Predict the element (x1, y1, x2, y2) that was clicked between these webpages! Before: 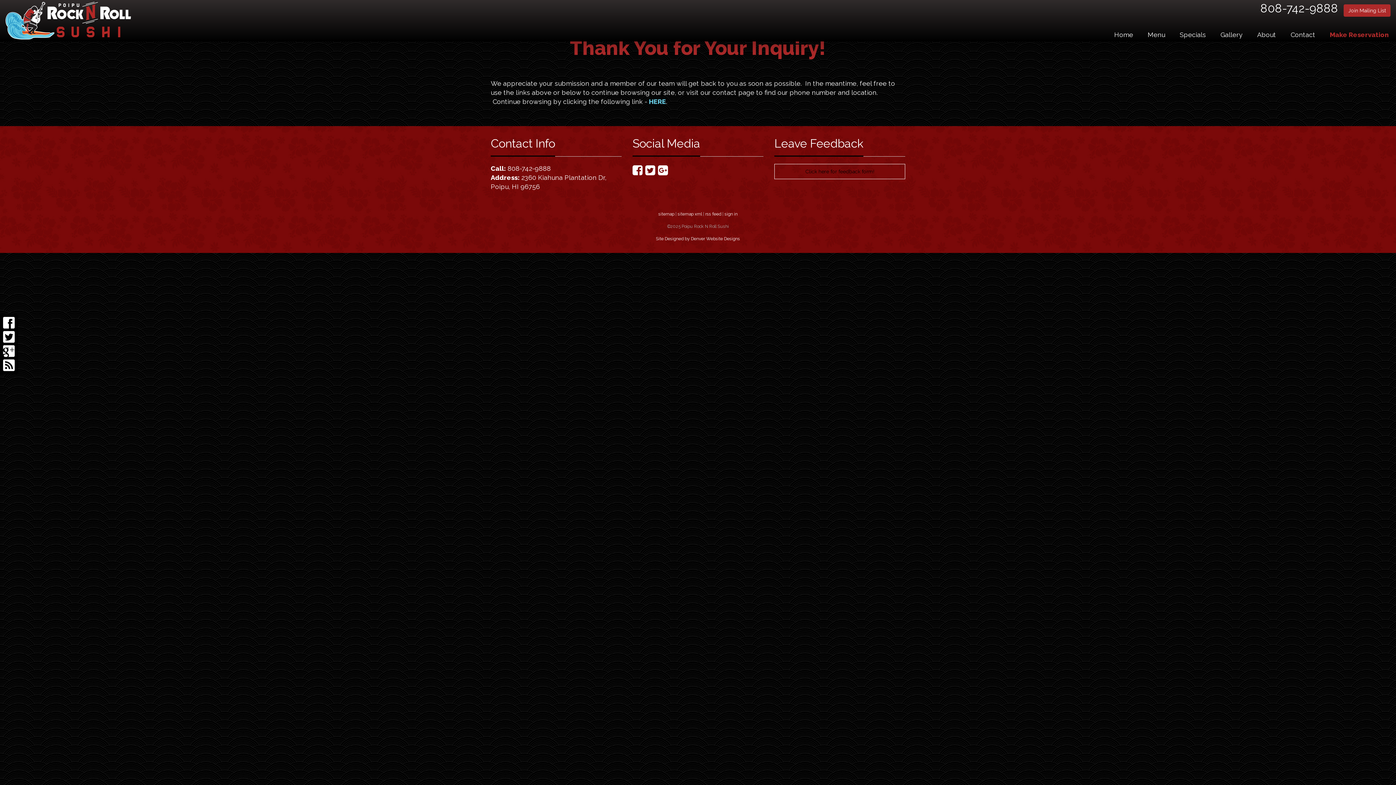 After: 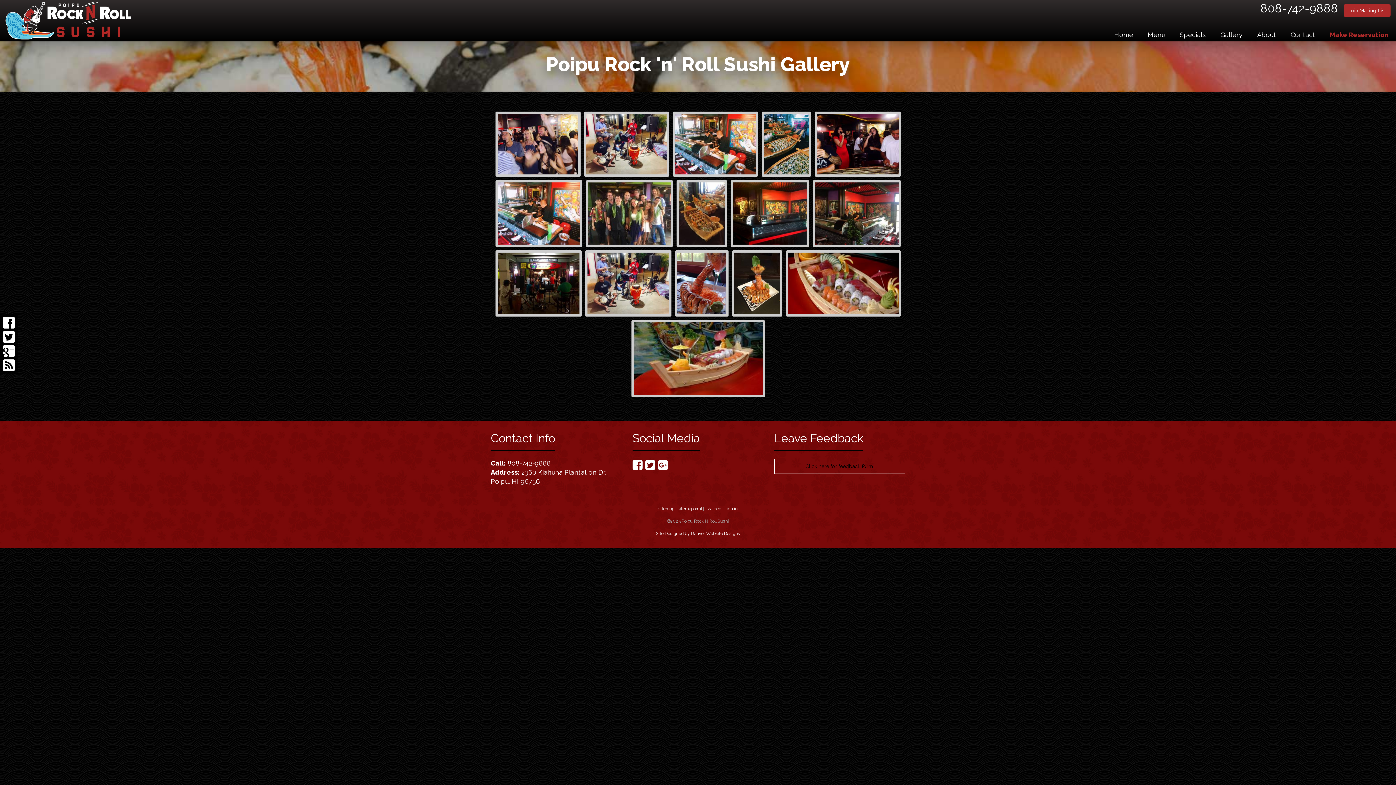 Action: label: Gallery bbox: (1213, 28, 1250, 41)